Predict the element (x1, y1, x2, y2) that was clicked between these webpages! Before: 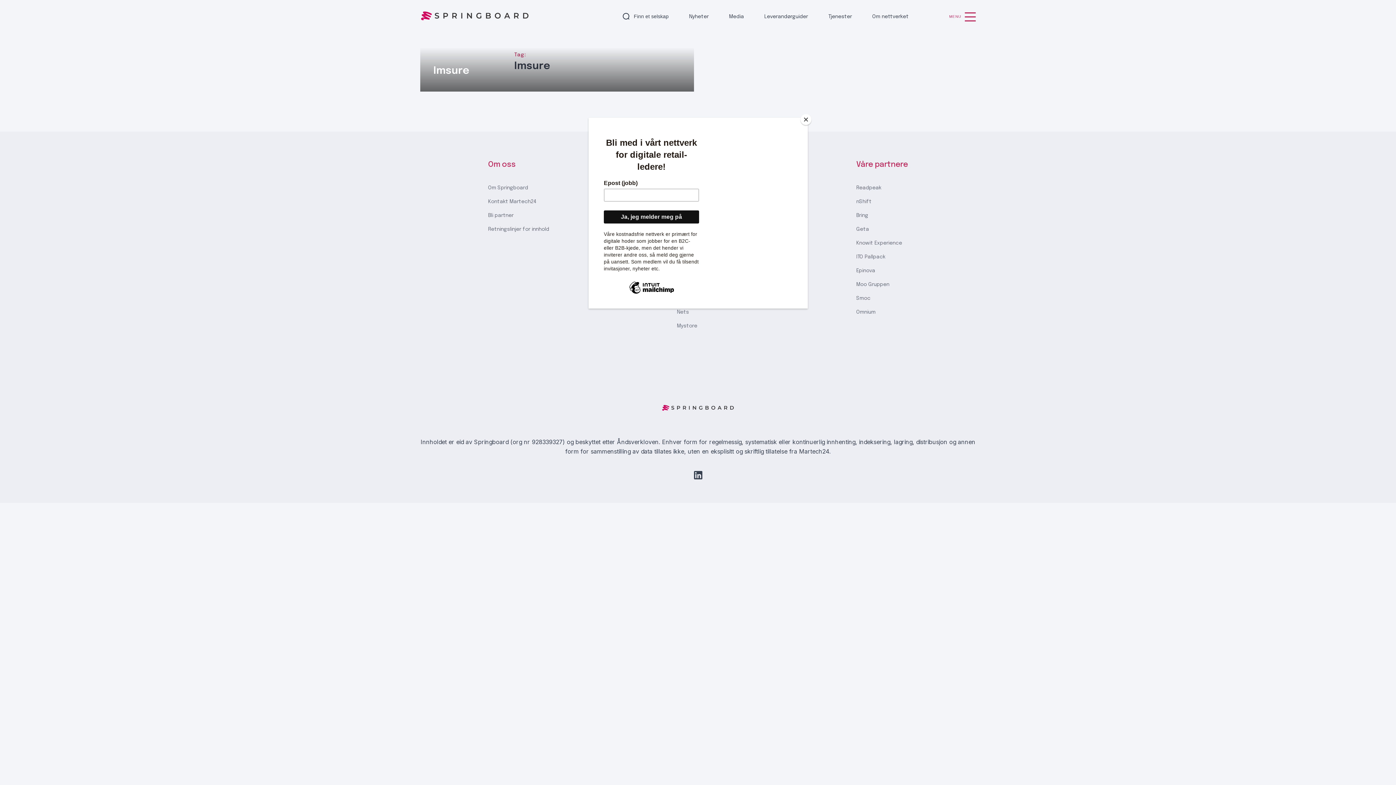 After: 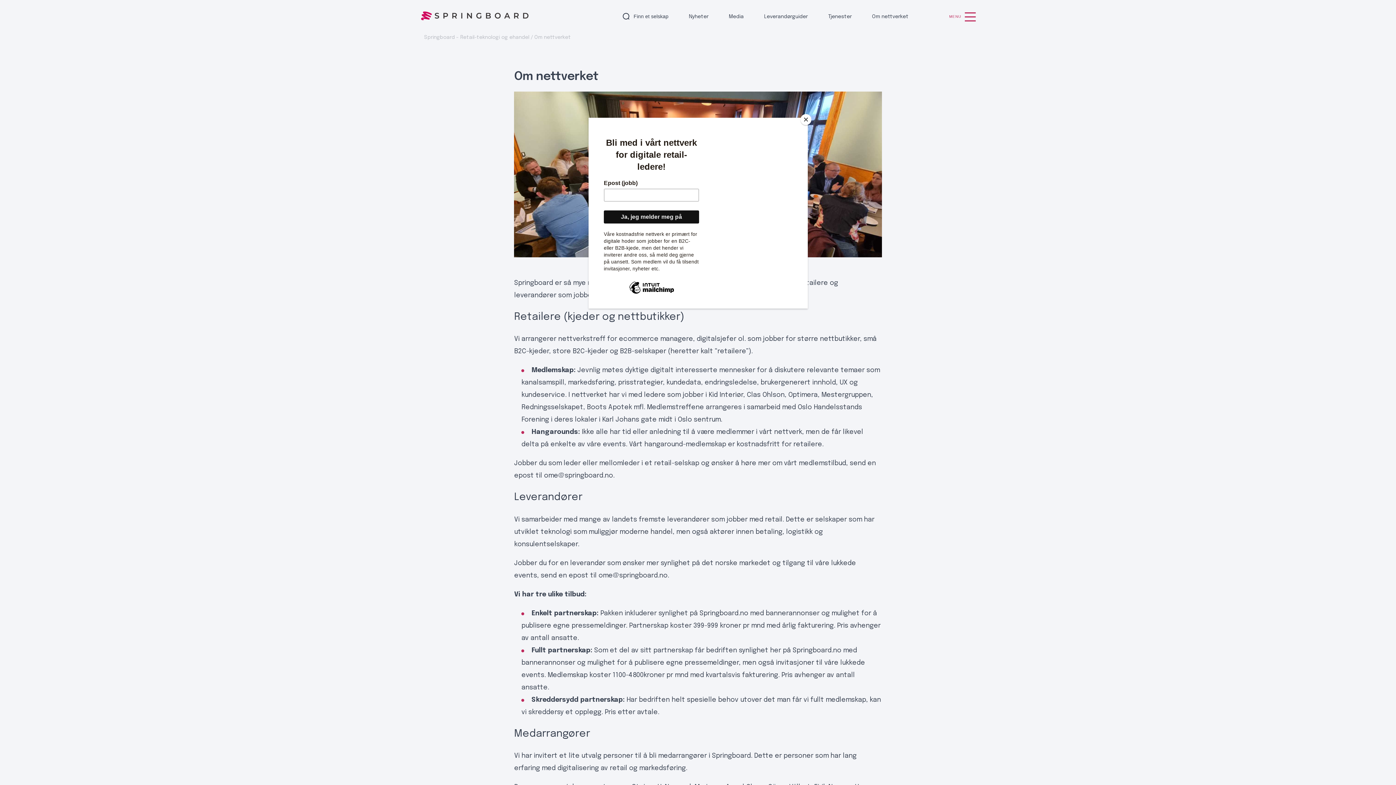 Action: label: Om nettverket bbox: (872, 12, 908, 21)